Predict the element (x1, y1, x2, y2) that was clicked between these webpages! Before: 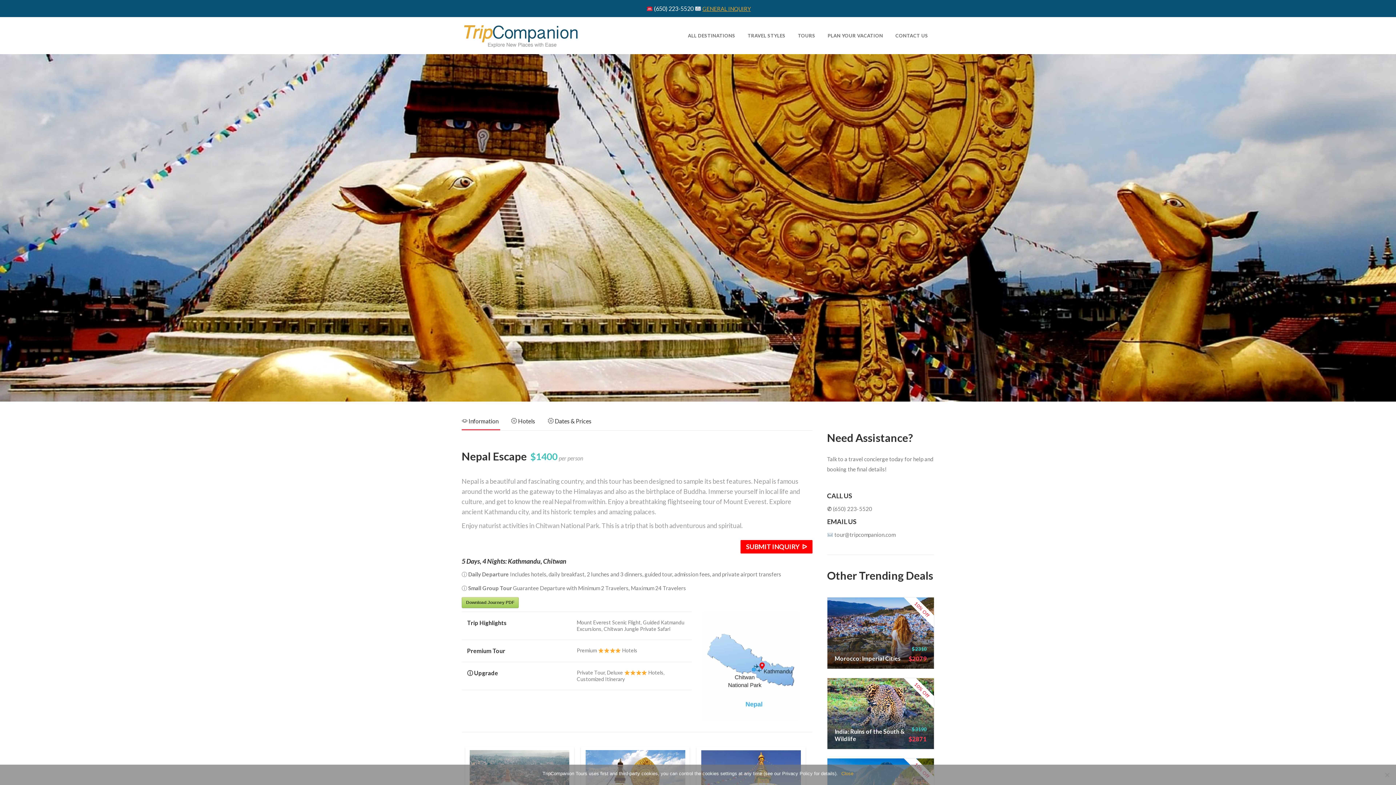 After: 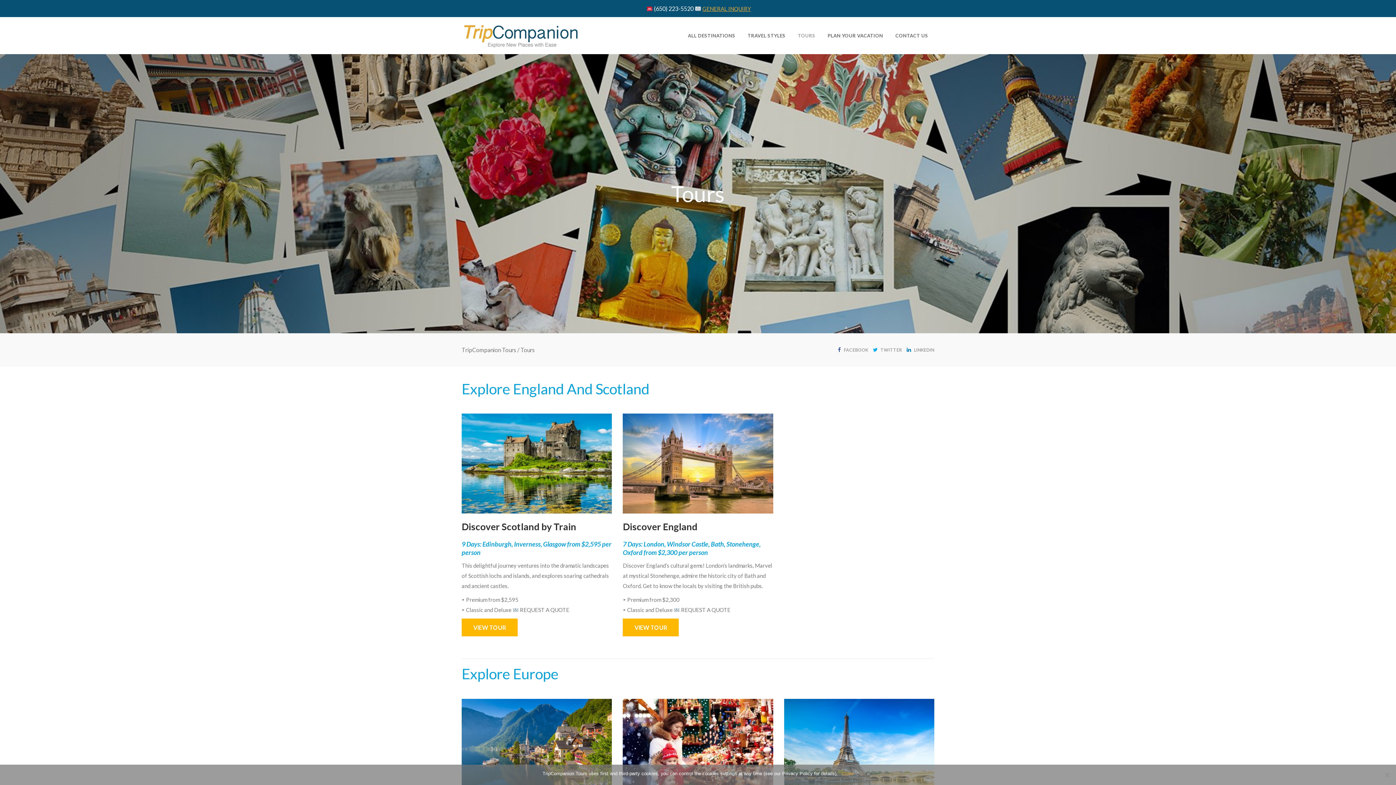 Action: bbox: (791, 17, 821, 54) label: TOURS